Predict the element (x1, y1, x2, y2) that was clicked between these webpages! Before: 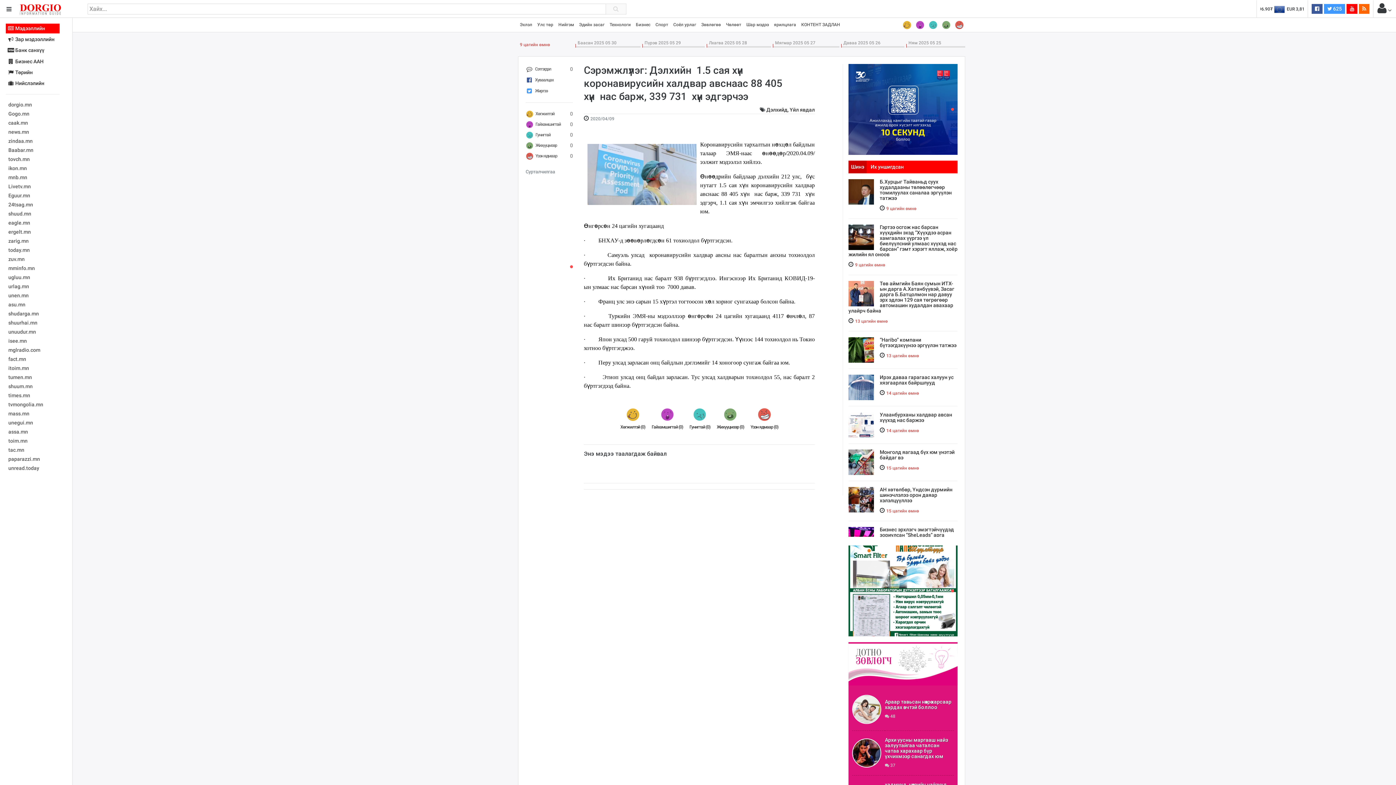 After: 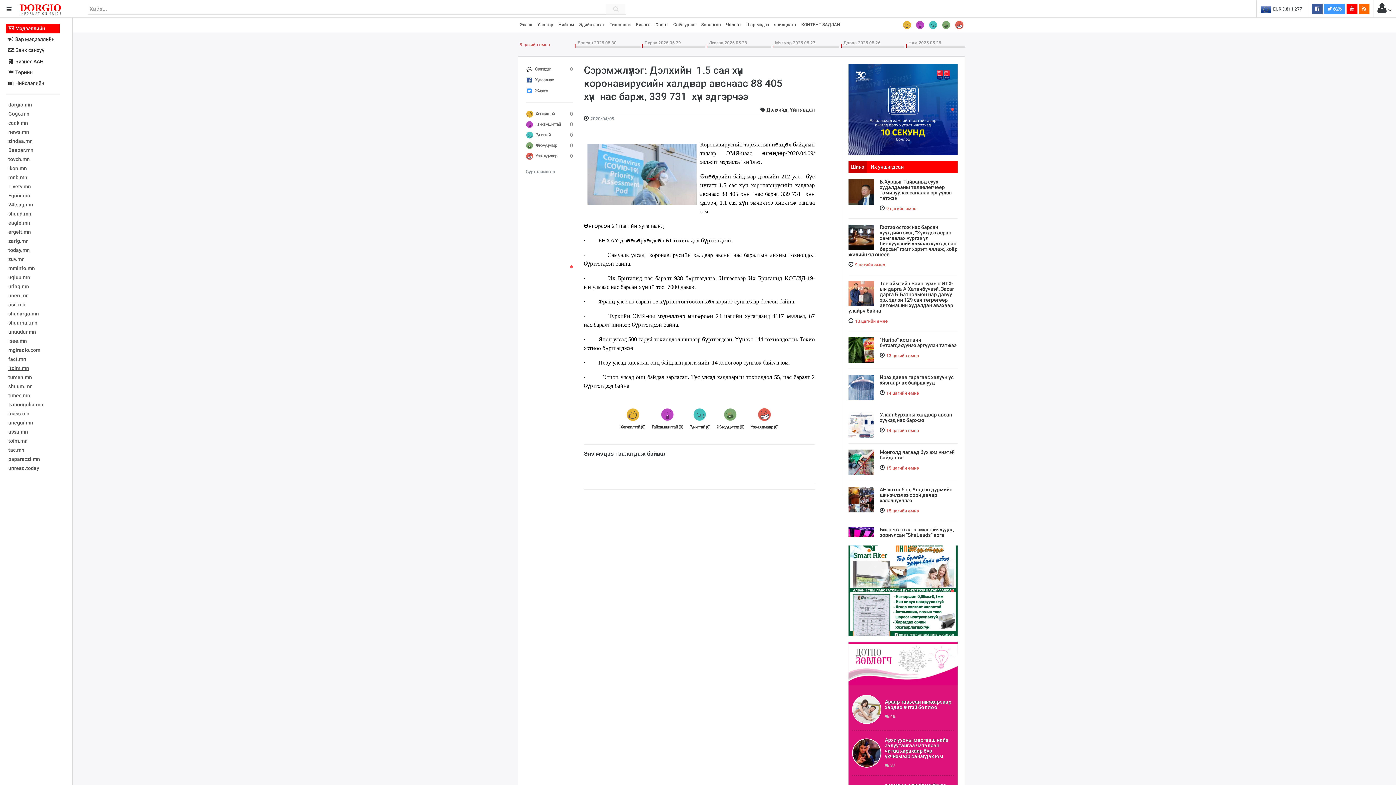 Action: label: itoim.mn bbox: (8, 365, 29, 371)